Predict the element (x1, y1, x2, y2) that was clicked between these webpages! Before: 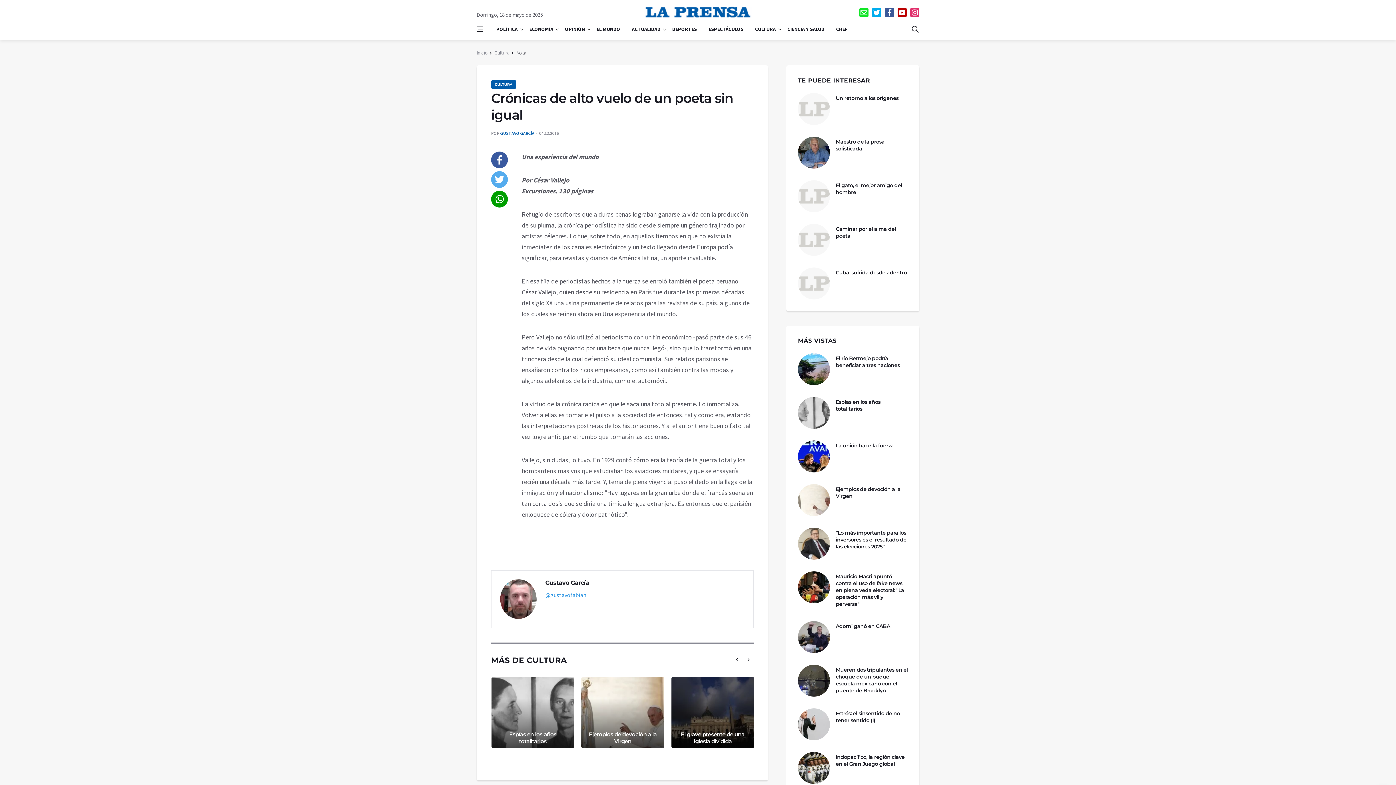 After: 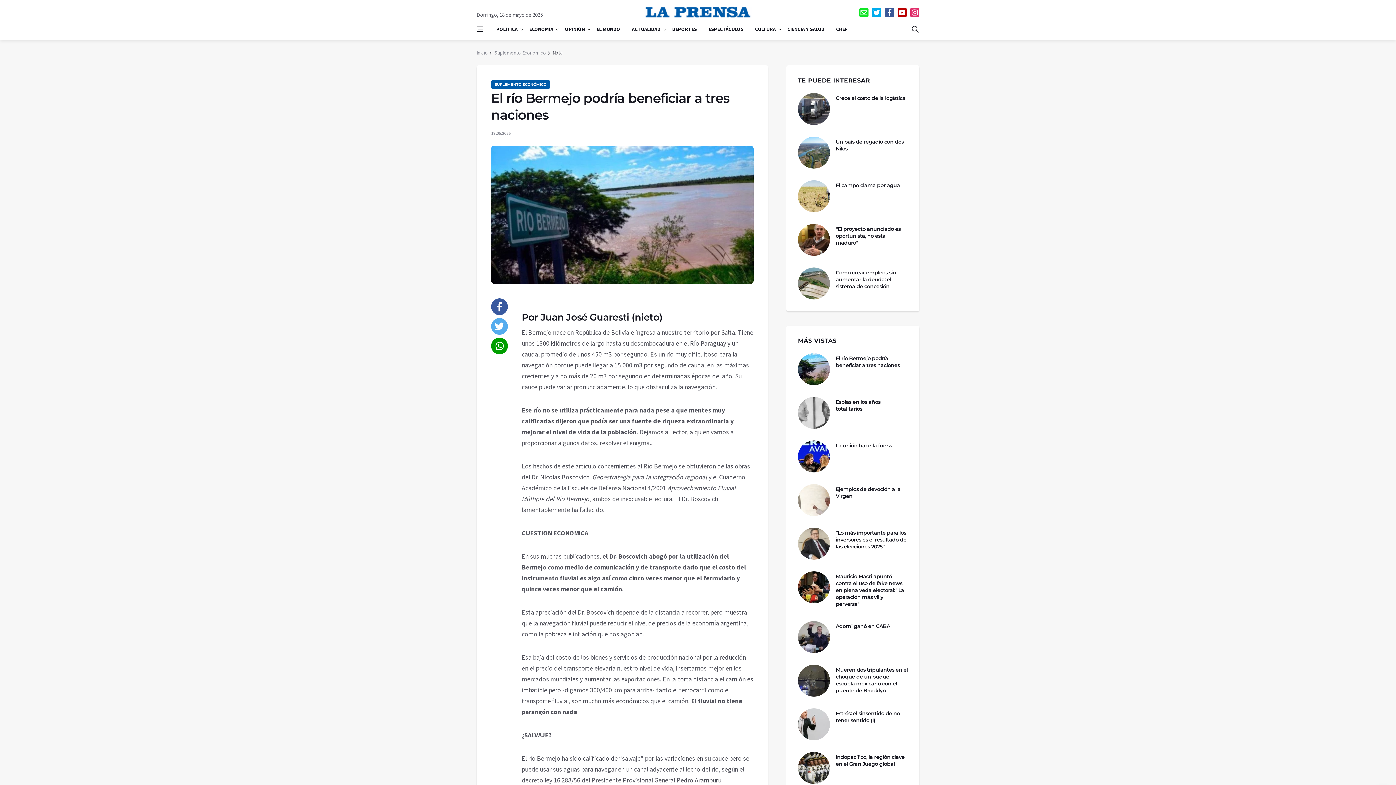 Action: bbox: (798, 353, 830, 385)